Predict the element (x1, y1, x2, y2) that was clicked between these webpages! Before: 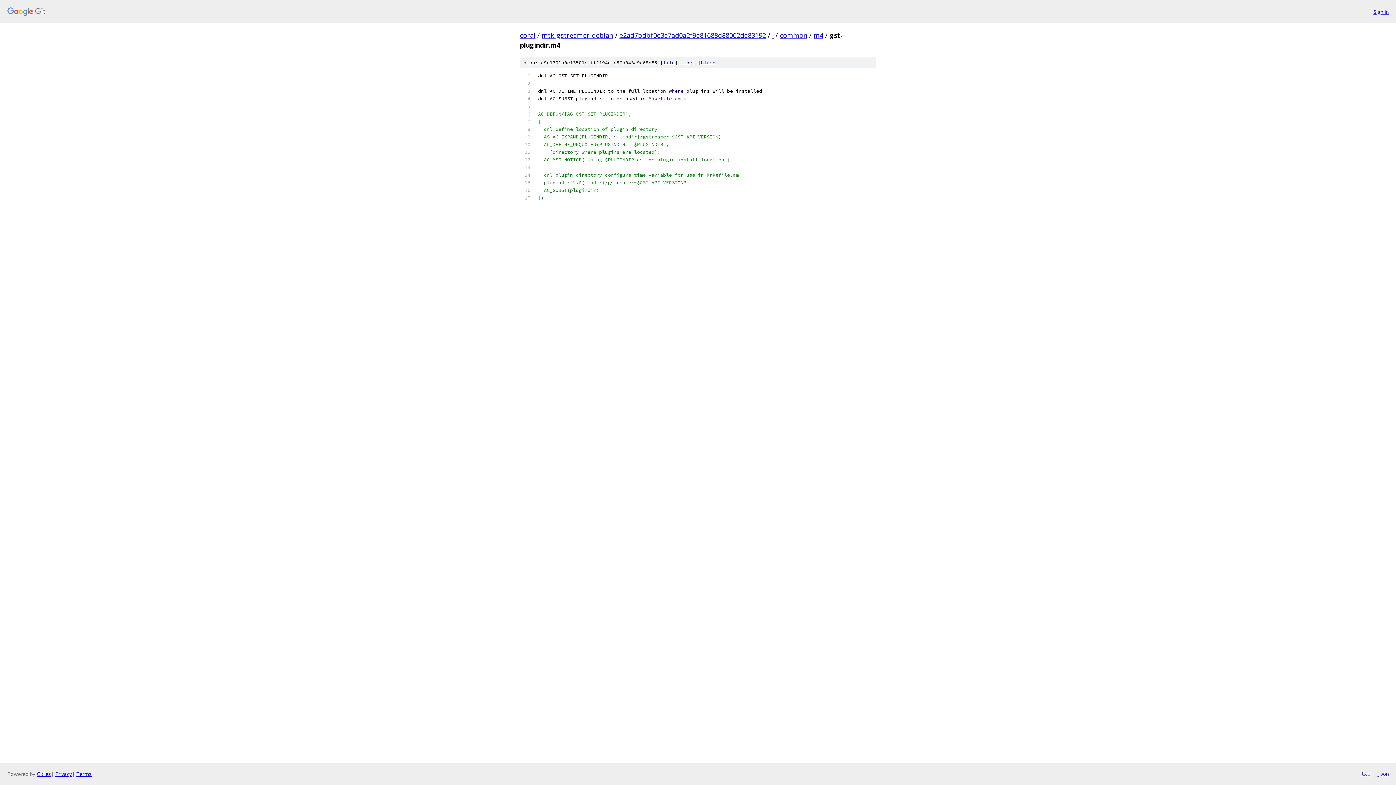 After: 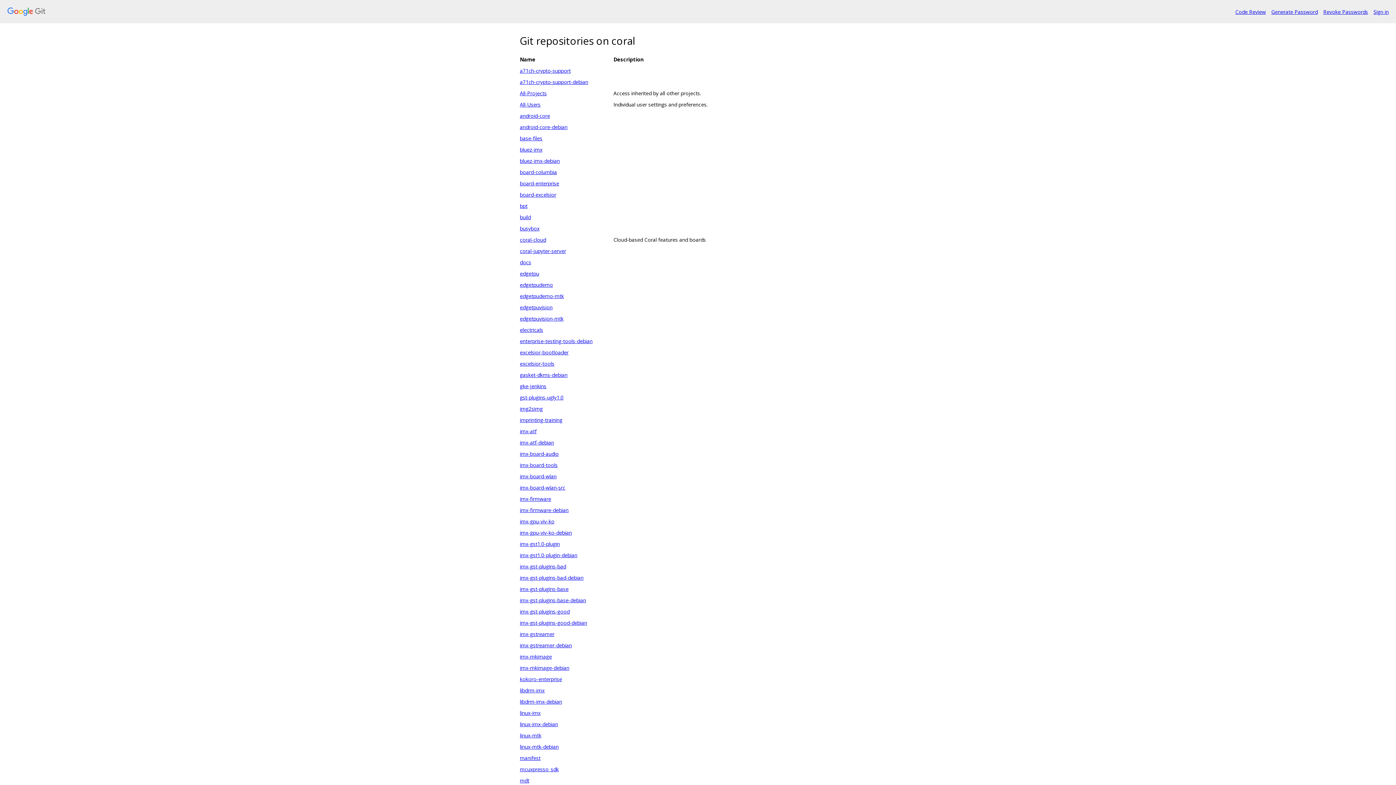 Action: bbox: (7, 7, 1368, 16)